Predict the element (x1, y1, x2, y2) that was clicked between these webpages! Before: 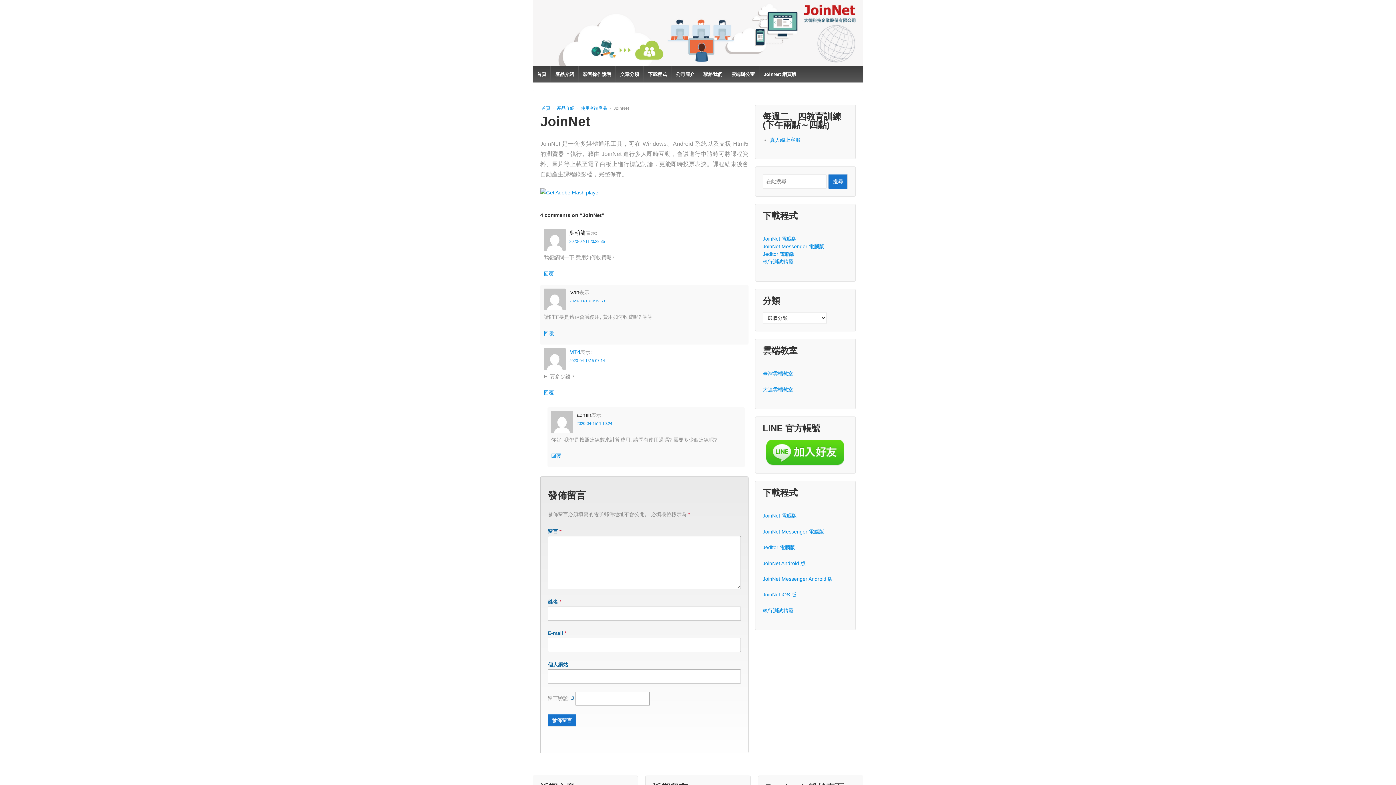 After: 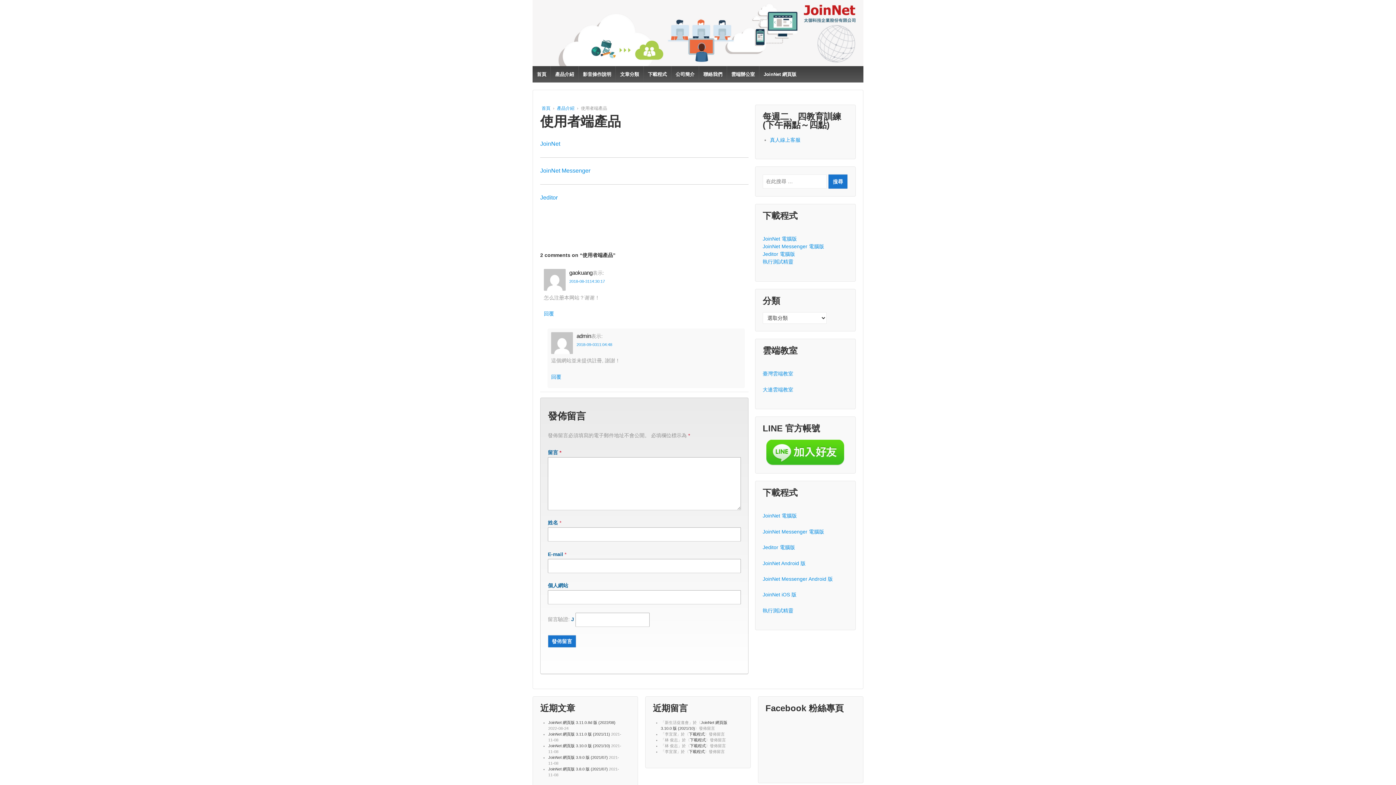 Action: bbox: (581, 105, 607, 110) label: 使用者端產品